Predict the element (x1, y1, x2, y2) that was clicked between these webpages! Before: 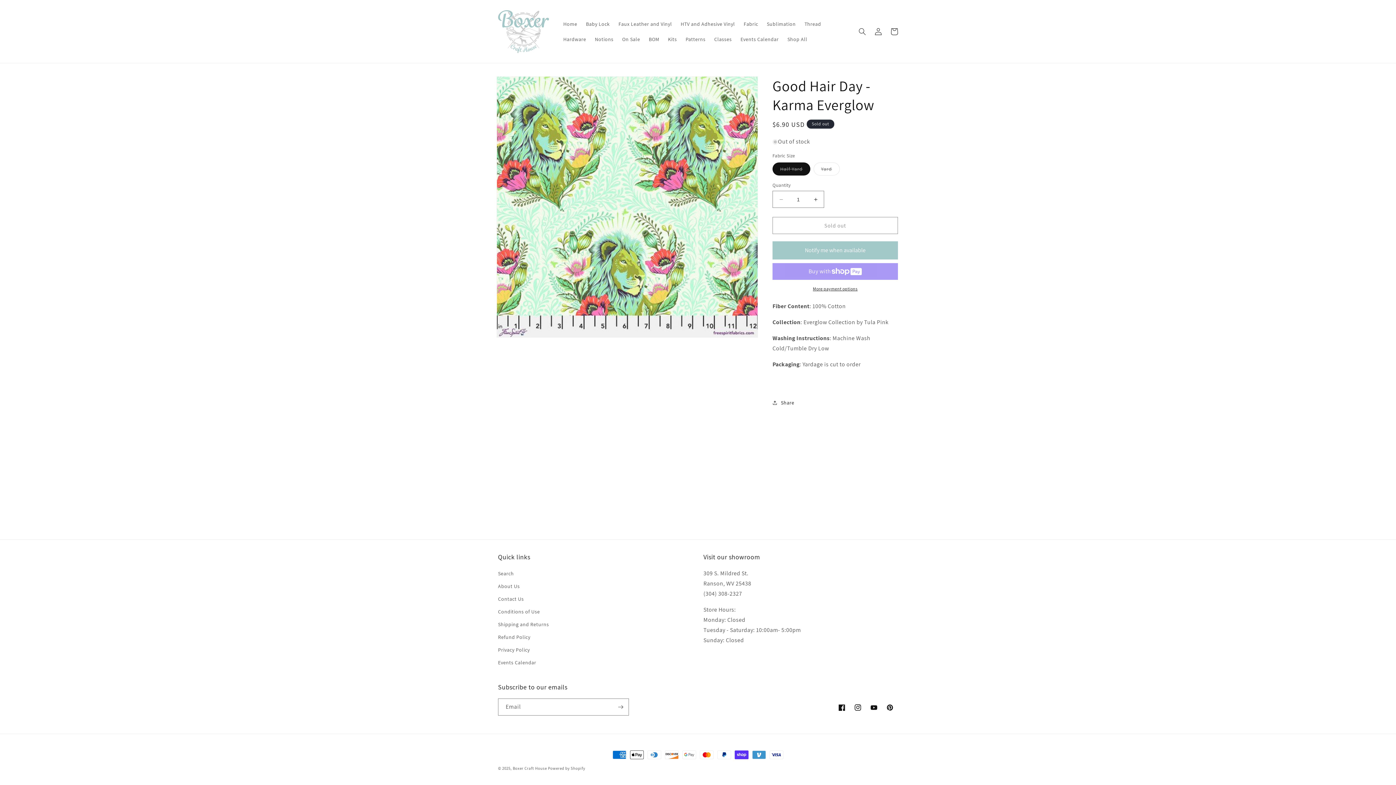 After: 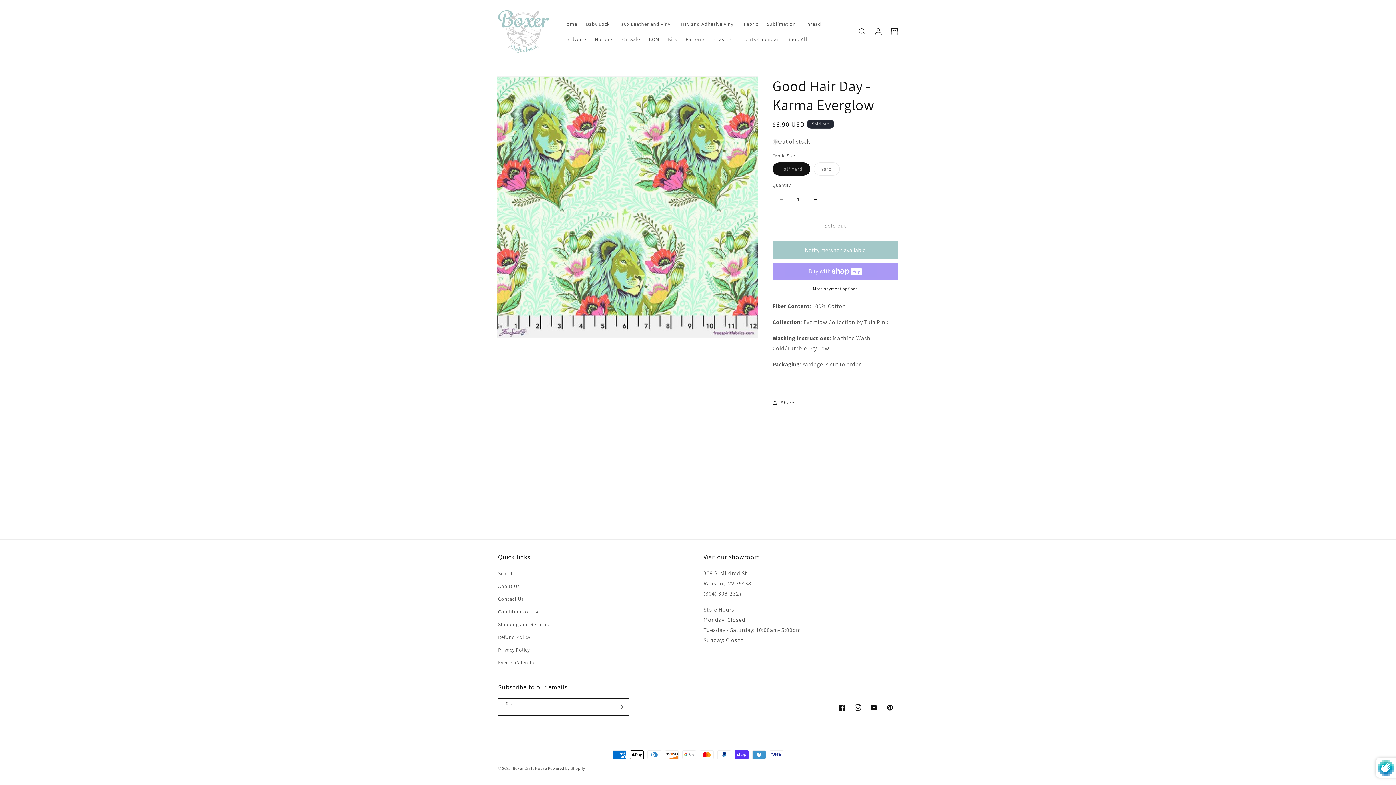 Action: bbox: (612, 698, 628, 716) label: Subscribe